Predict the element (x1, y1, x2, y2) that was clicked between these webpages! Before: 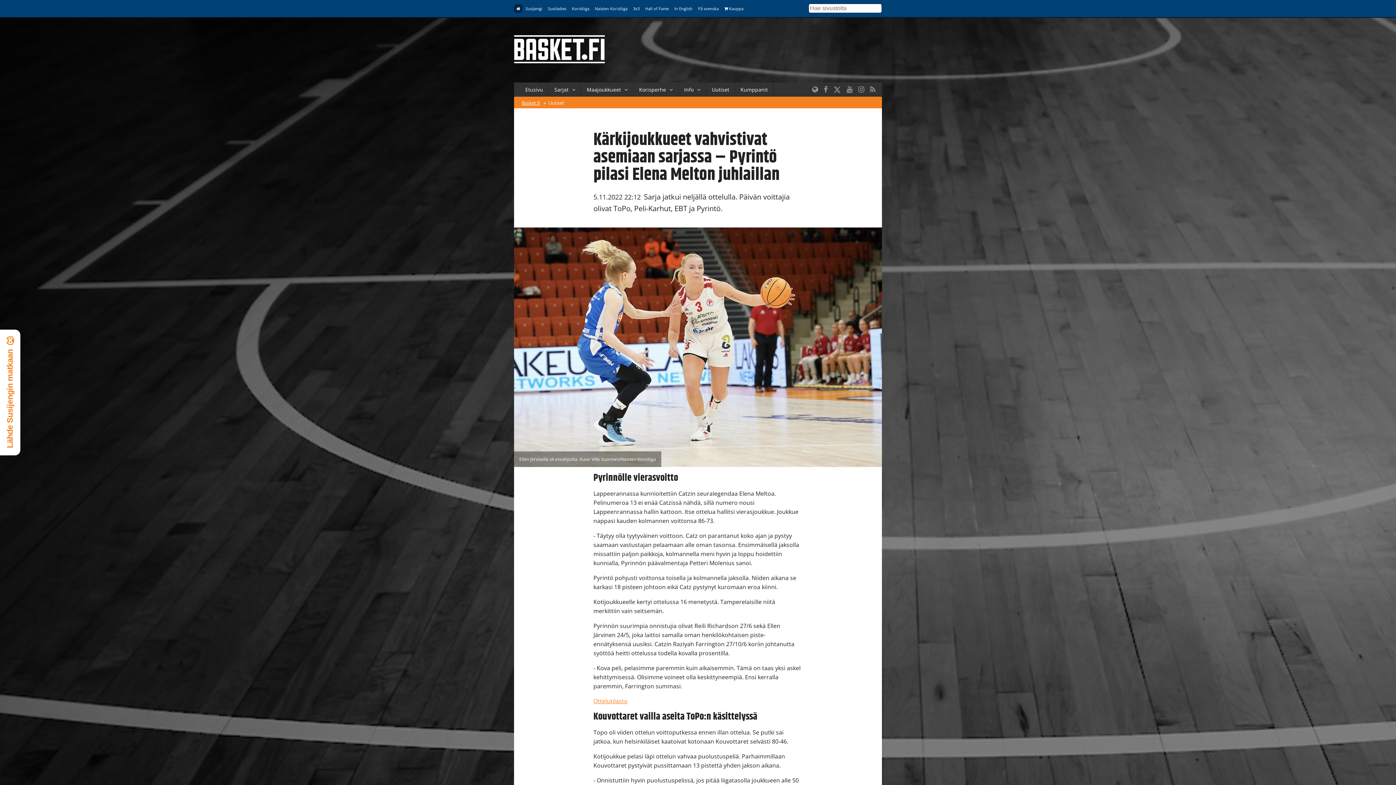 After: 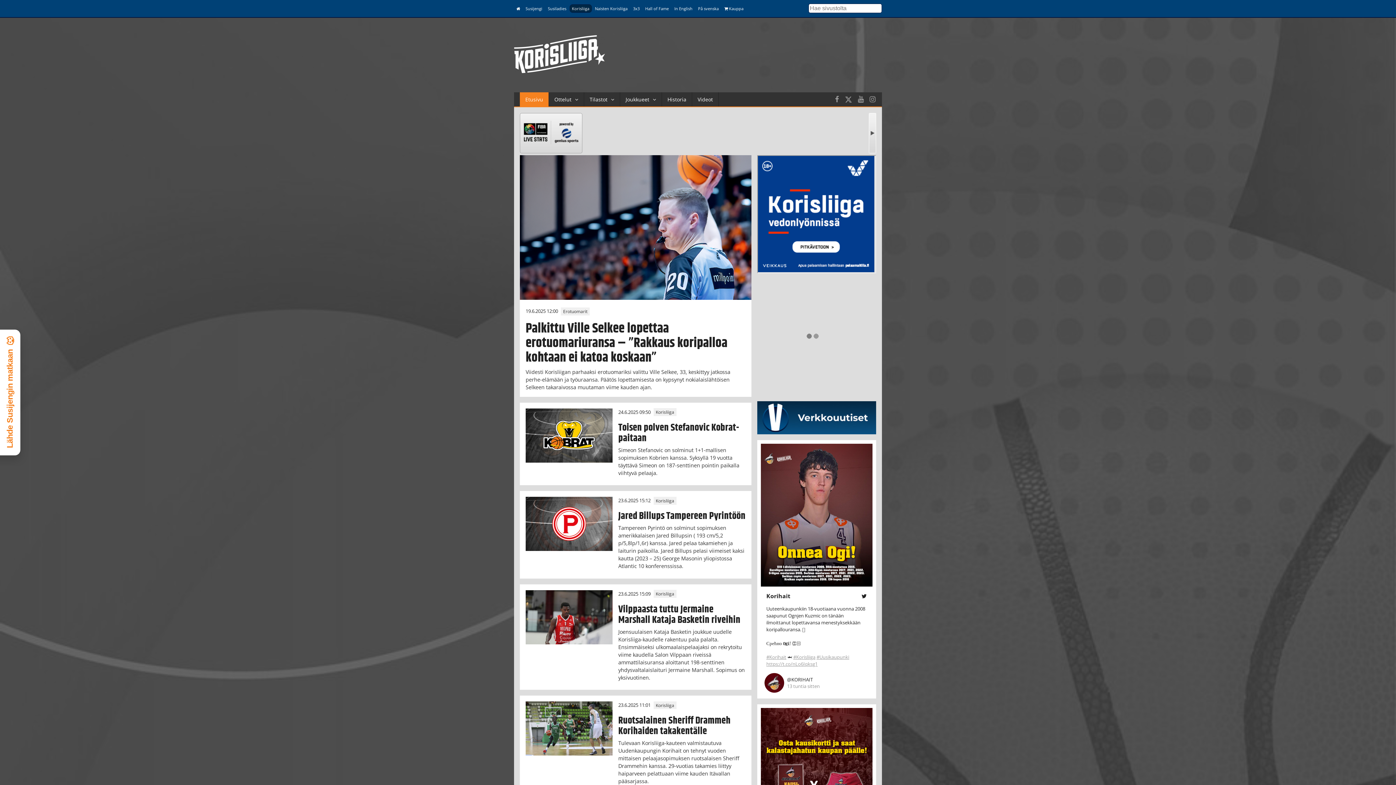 Action: bbox: (569, 4, 591, 12) label: Korisliiga